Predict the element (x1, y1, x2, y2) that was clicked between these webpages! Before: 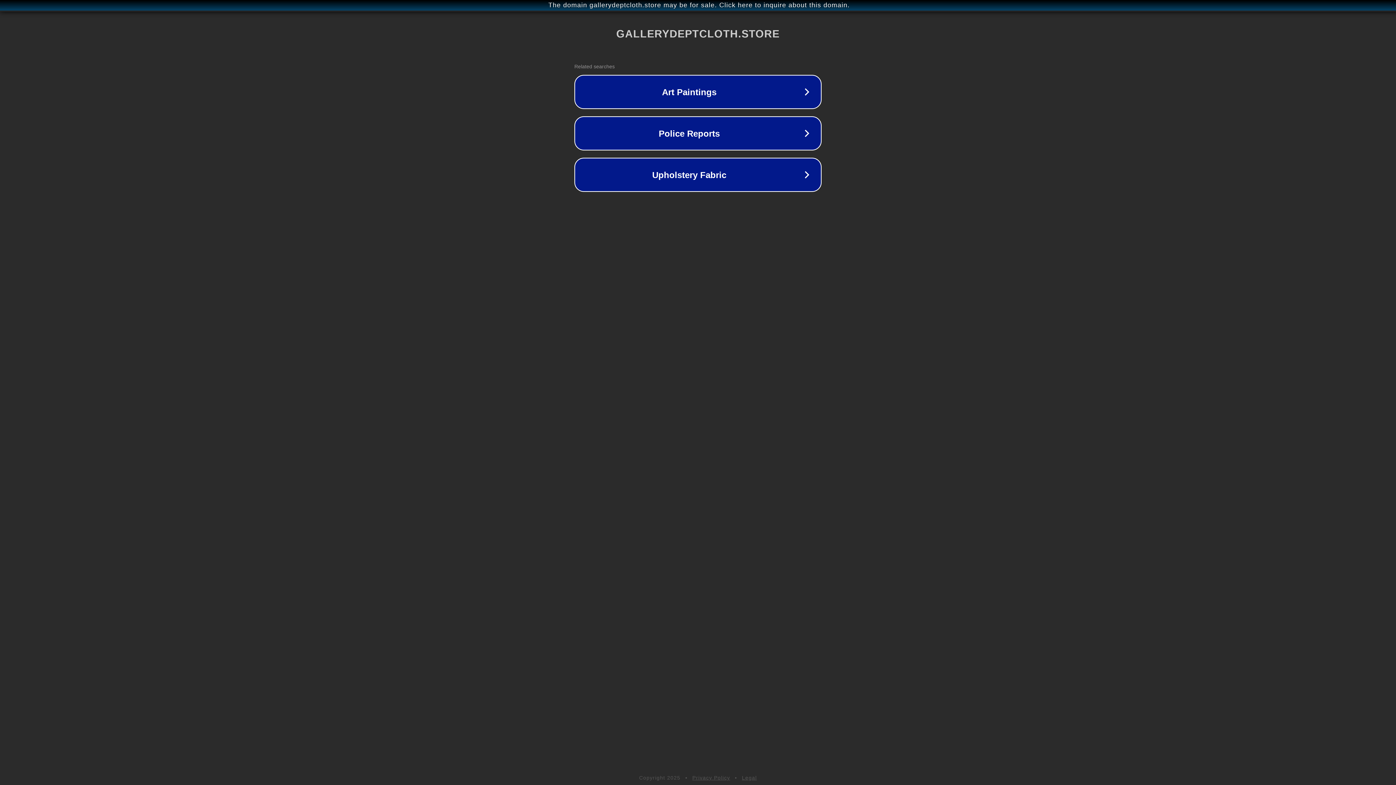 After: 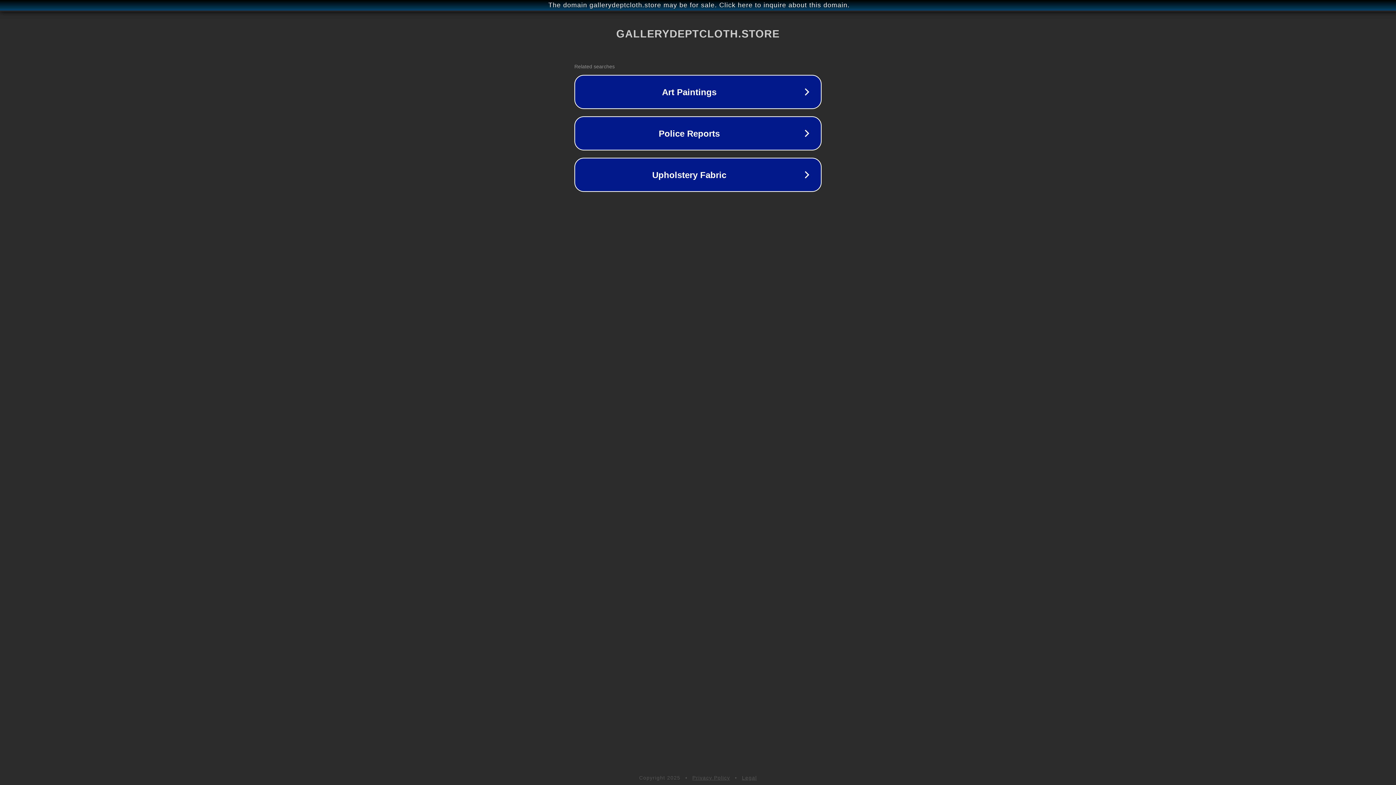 Action: bbox: (692, 775, 730, 781) label: Privacy Policy